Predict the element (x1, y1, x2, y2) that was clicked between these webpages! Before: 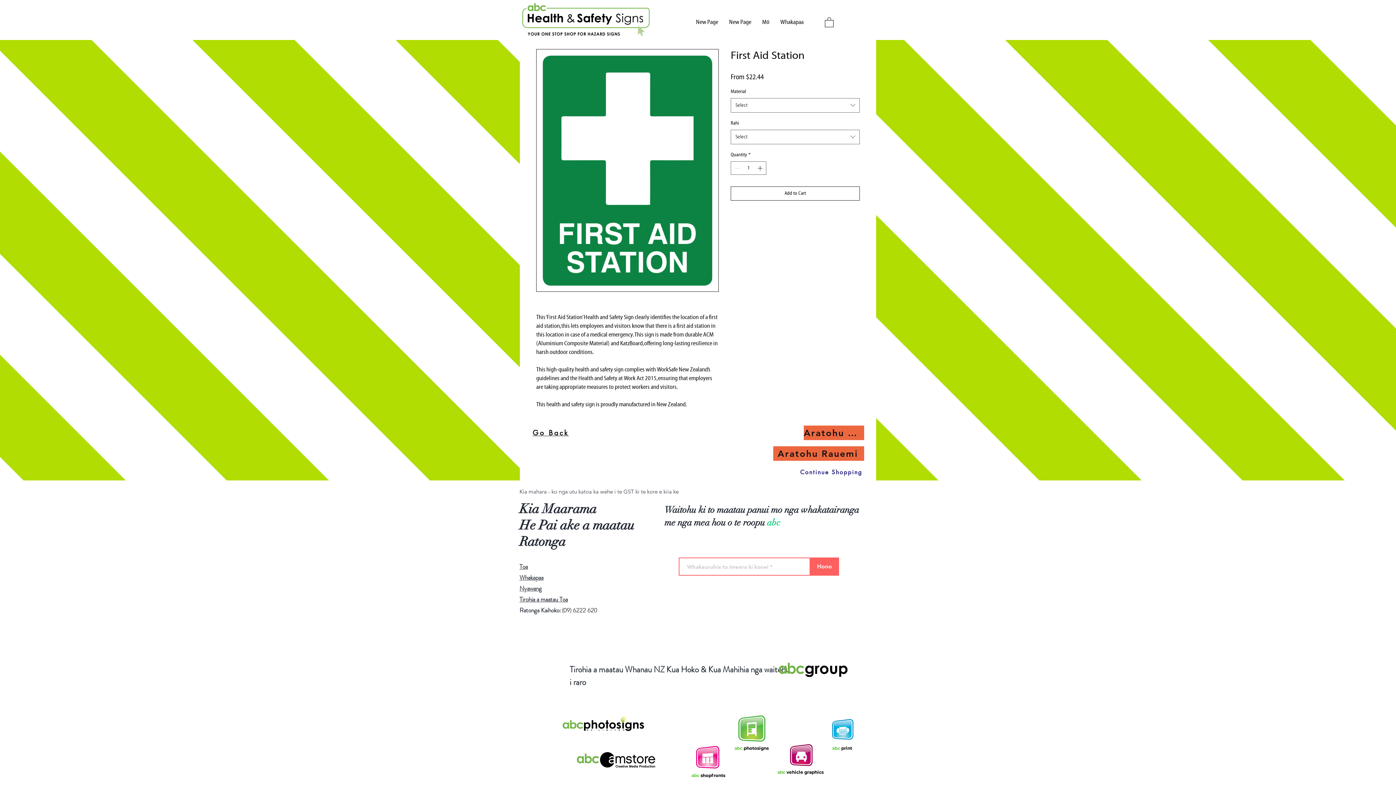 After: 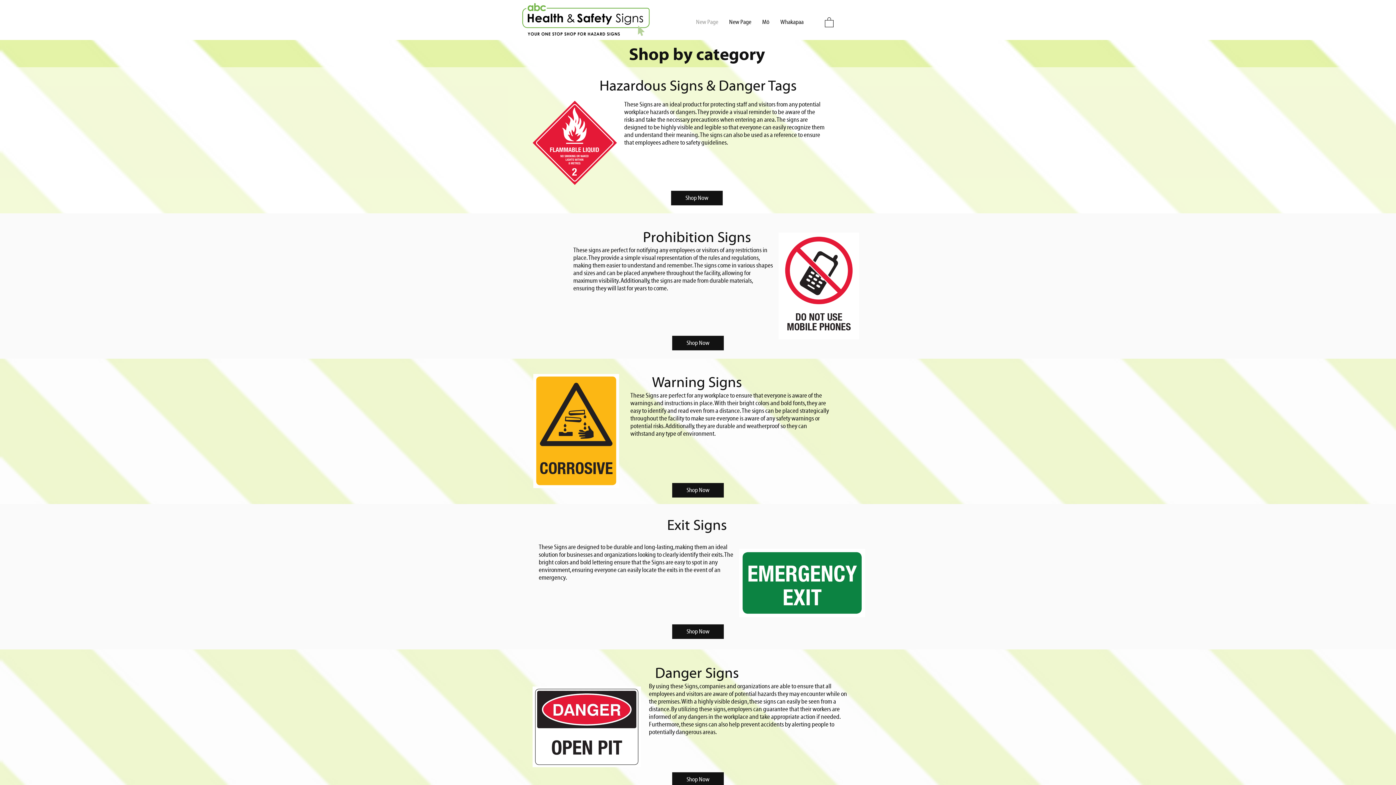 Action: label: Whakapaa bbox: (519, 574, 543, 581)